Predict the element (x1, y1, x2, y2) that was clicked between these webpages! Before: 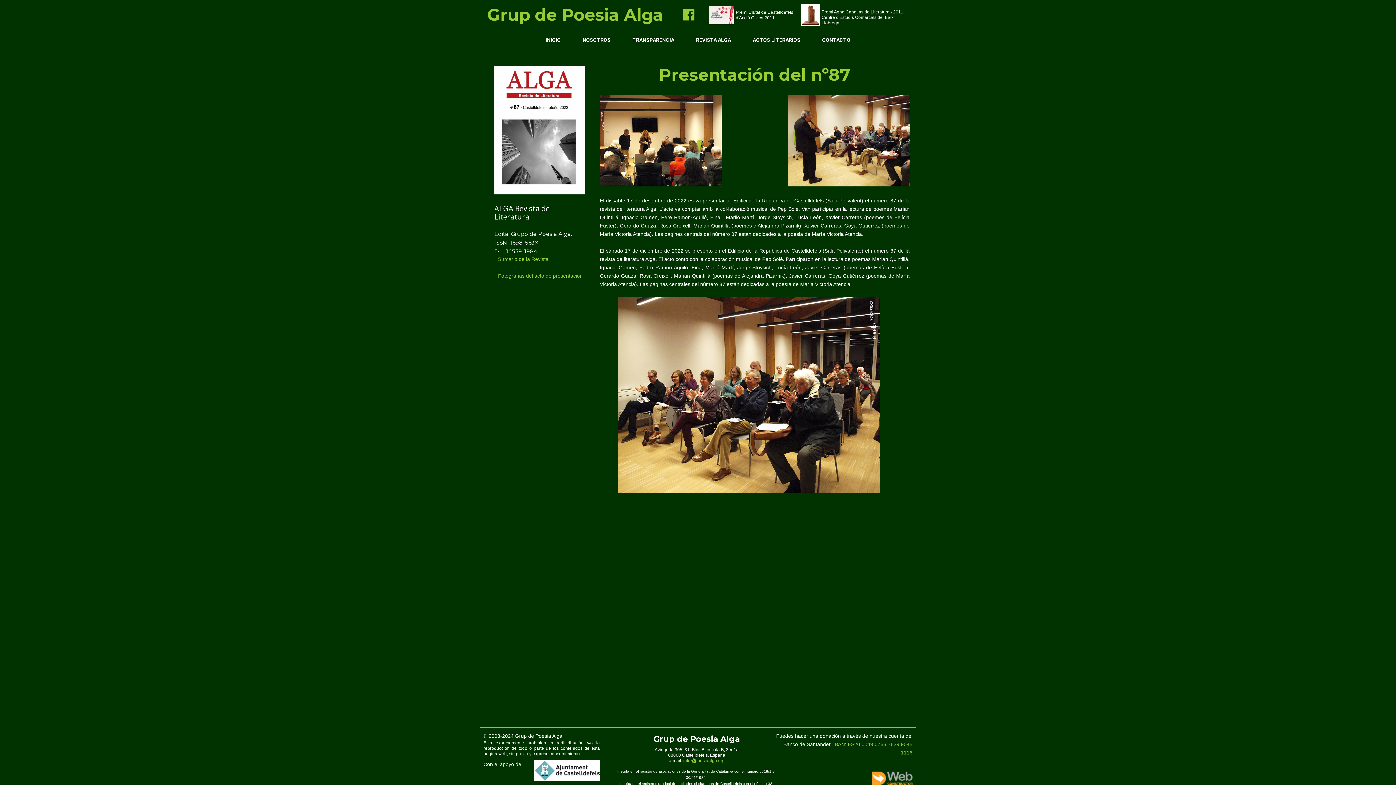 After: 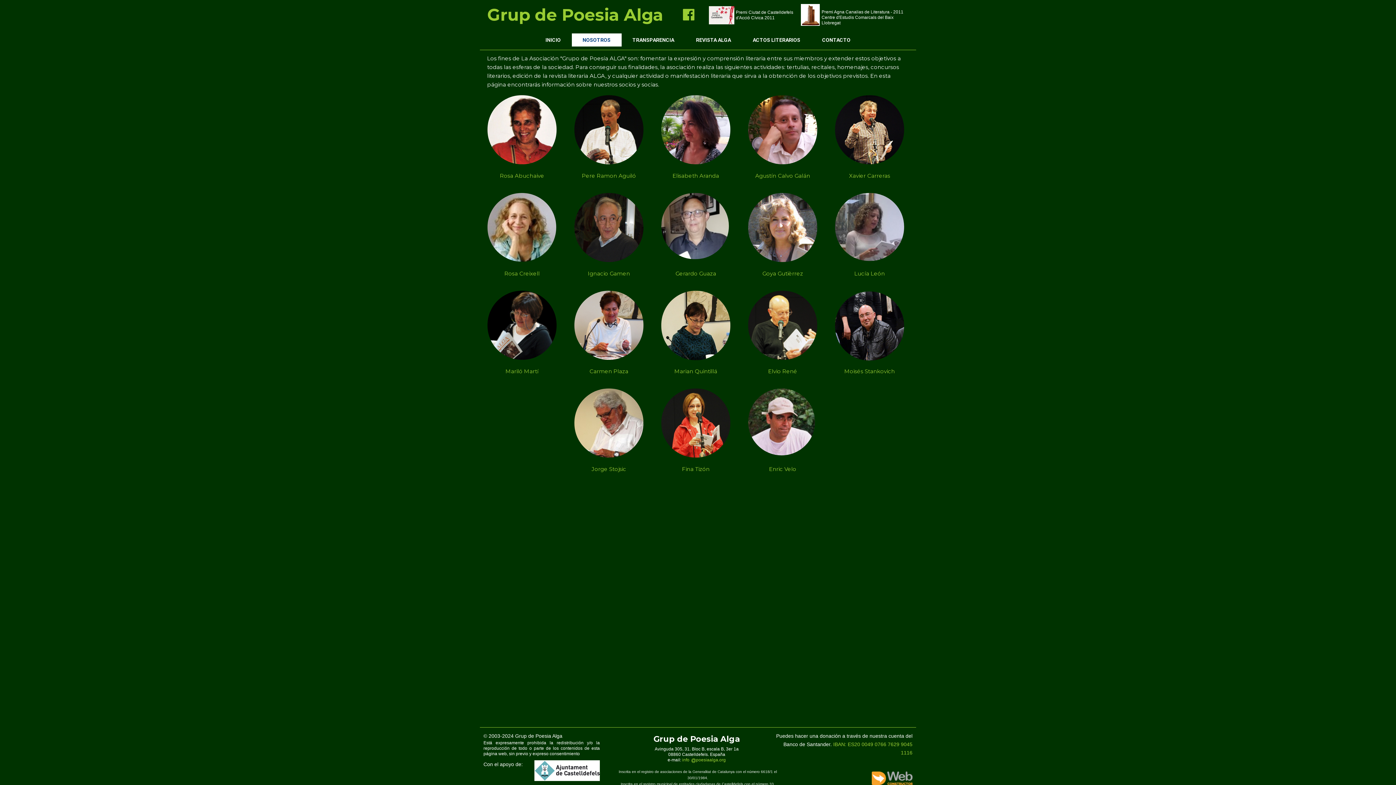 Action: bbox: (571, 33, 621, 46) label: NOSOTROS